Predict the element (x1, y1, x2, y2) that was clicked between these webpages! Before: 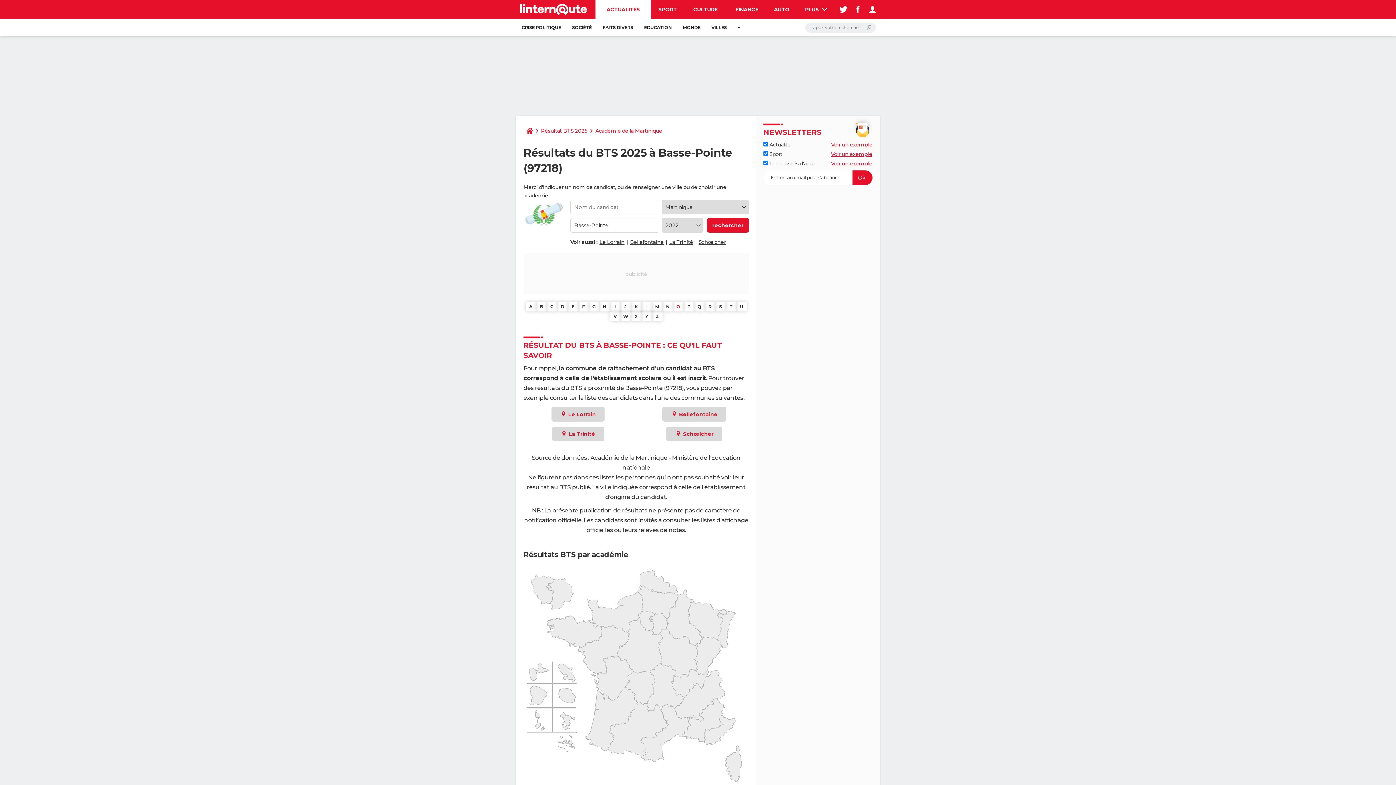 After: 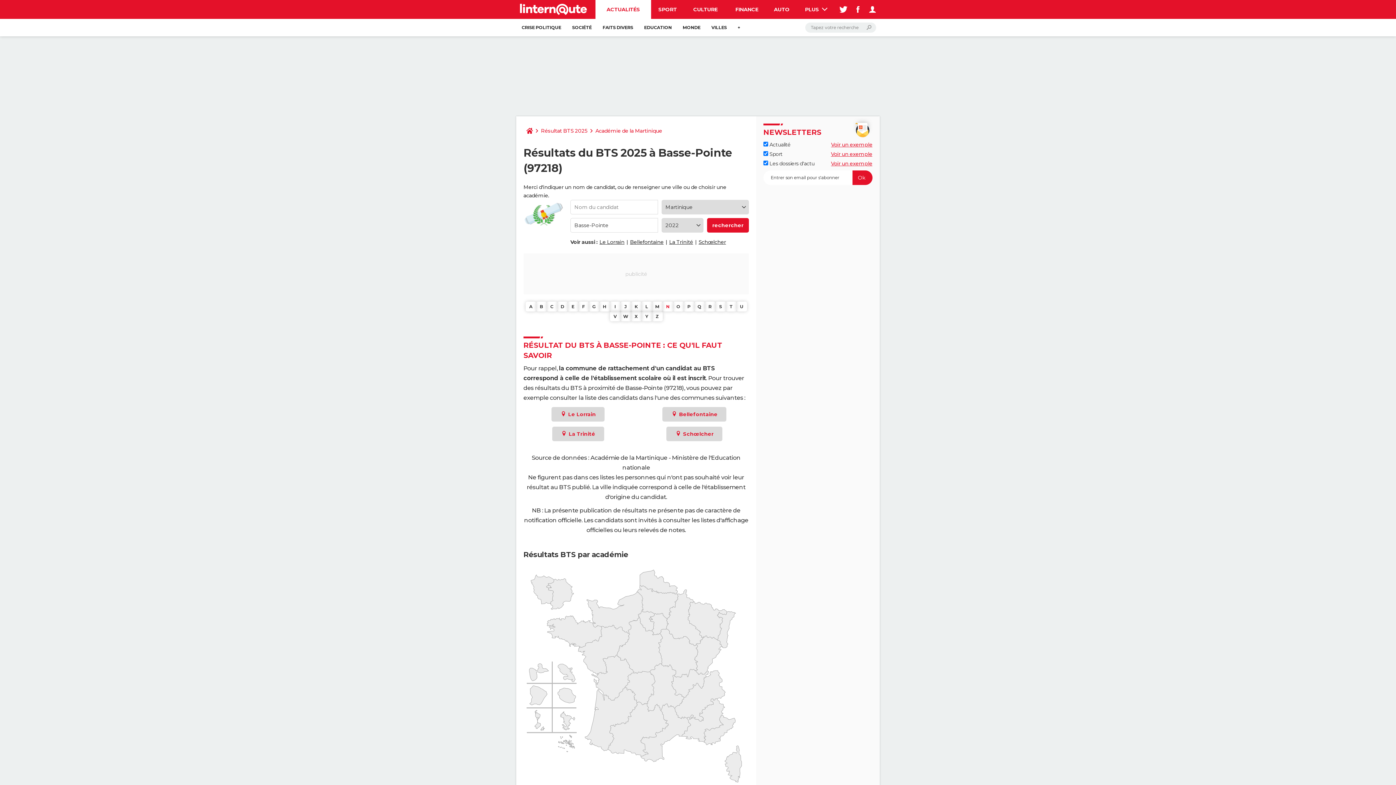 Action: label: N bbox: (662, 301, 673, 311)